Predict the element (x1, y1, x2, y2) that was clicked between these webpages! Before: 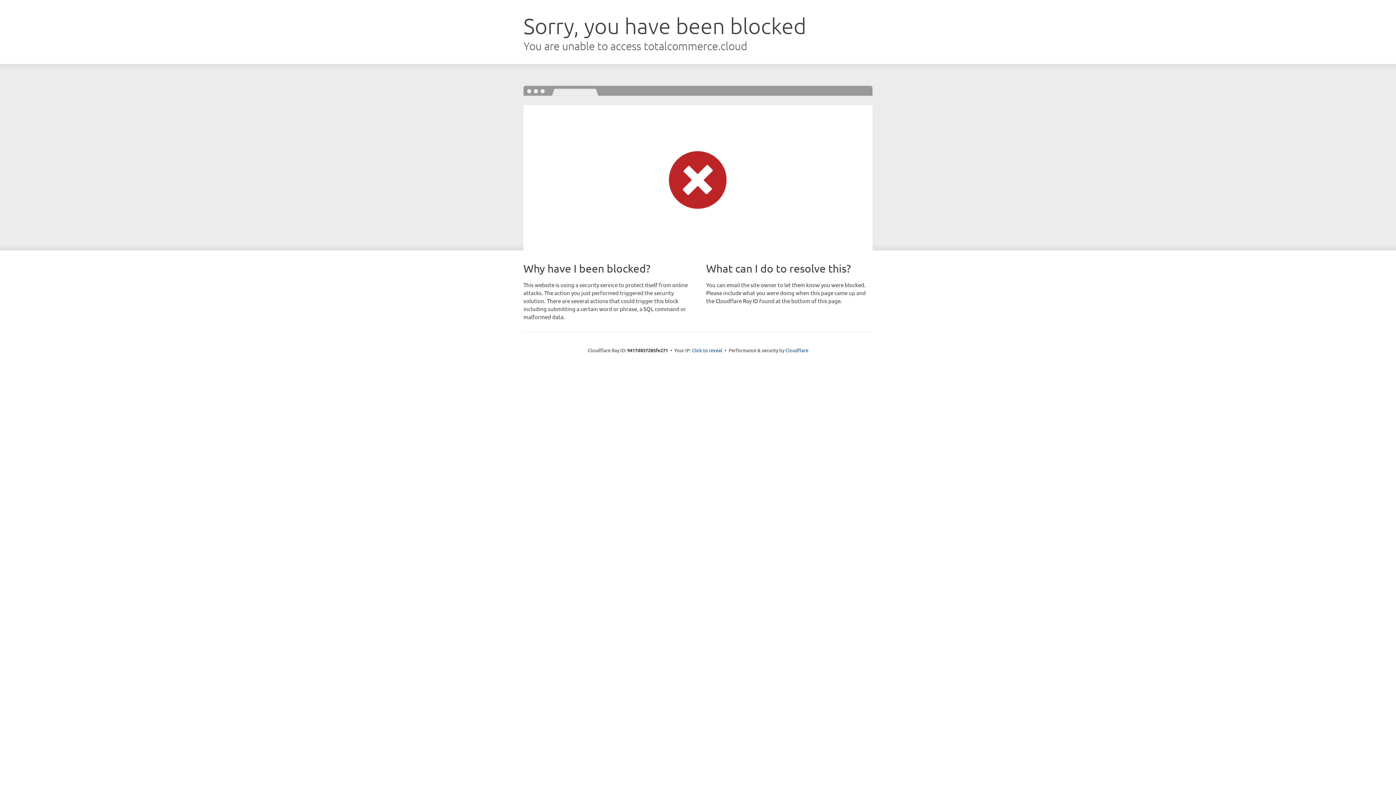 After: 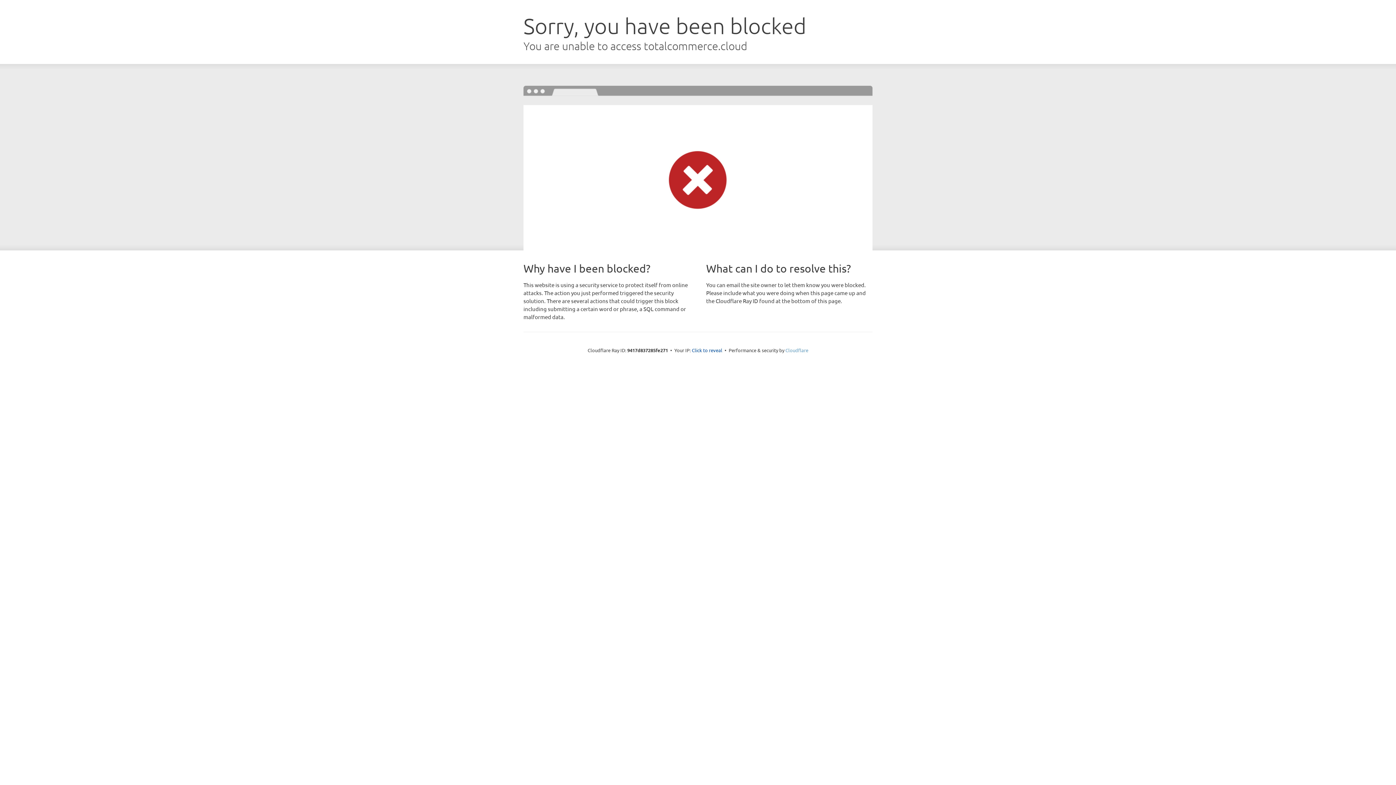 Action: label: Cloudflare bbox: (785, 347, 808, 353)